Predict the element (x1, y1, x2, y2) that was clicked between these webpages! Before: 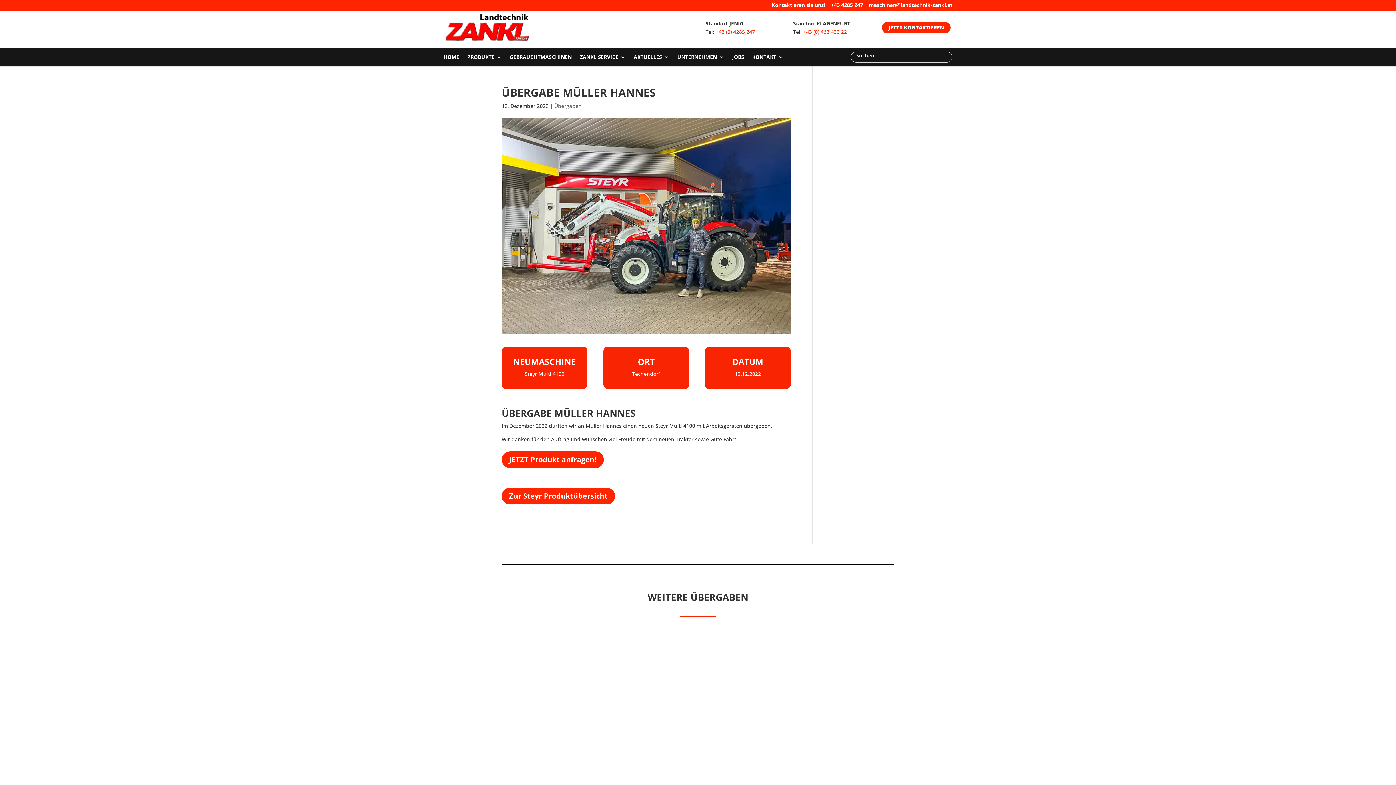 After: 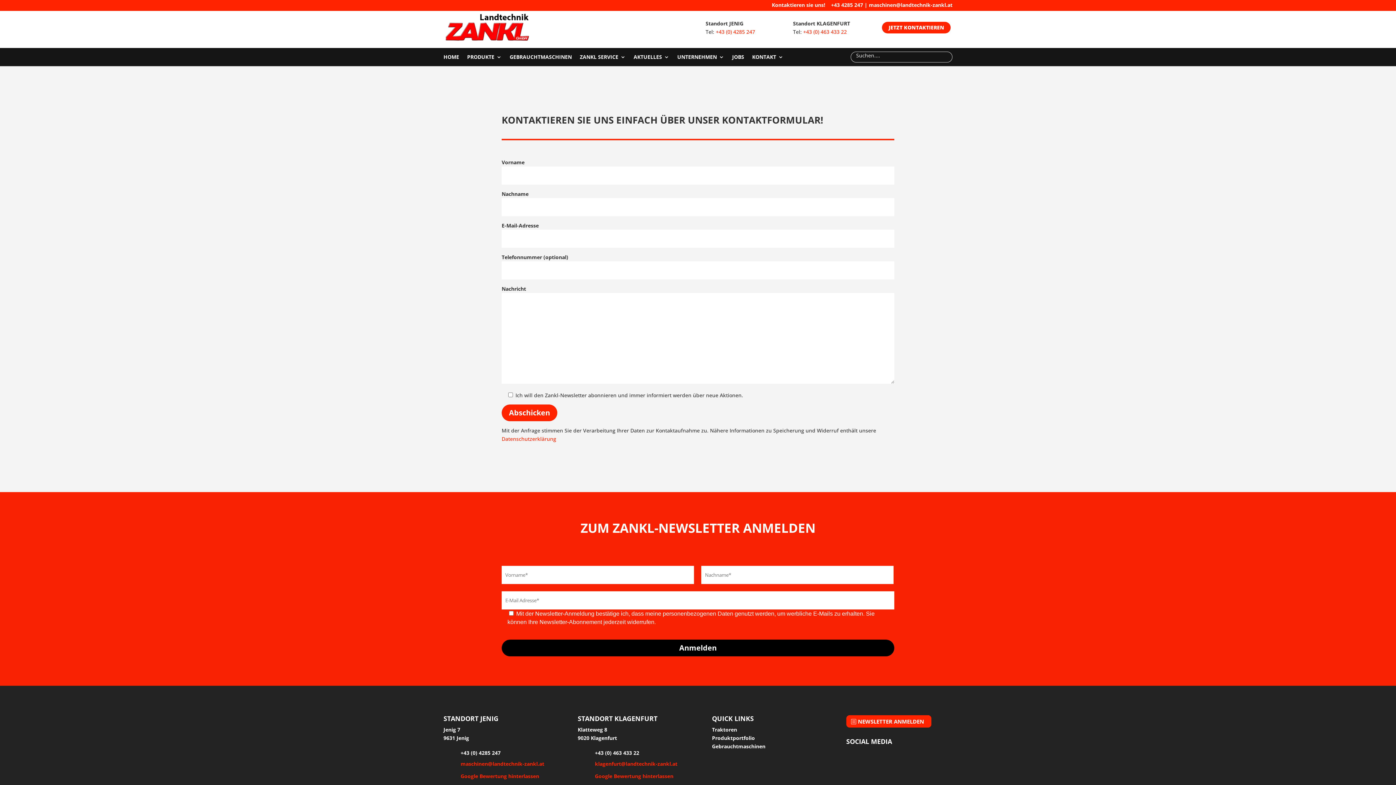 Action: label: JETZT KONTAKTIEREN bbox: (882, 21, 951, 33)